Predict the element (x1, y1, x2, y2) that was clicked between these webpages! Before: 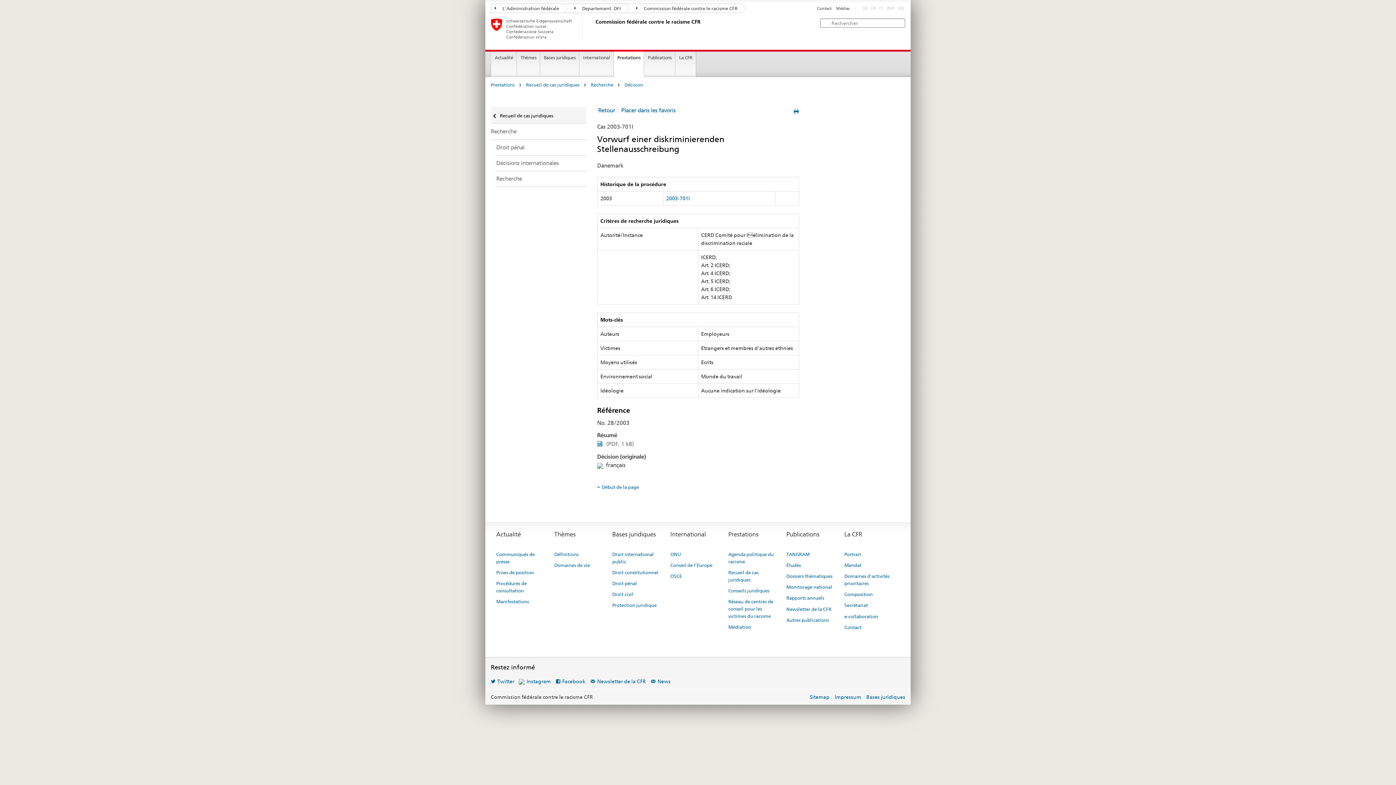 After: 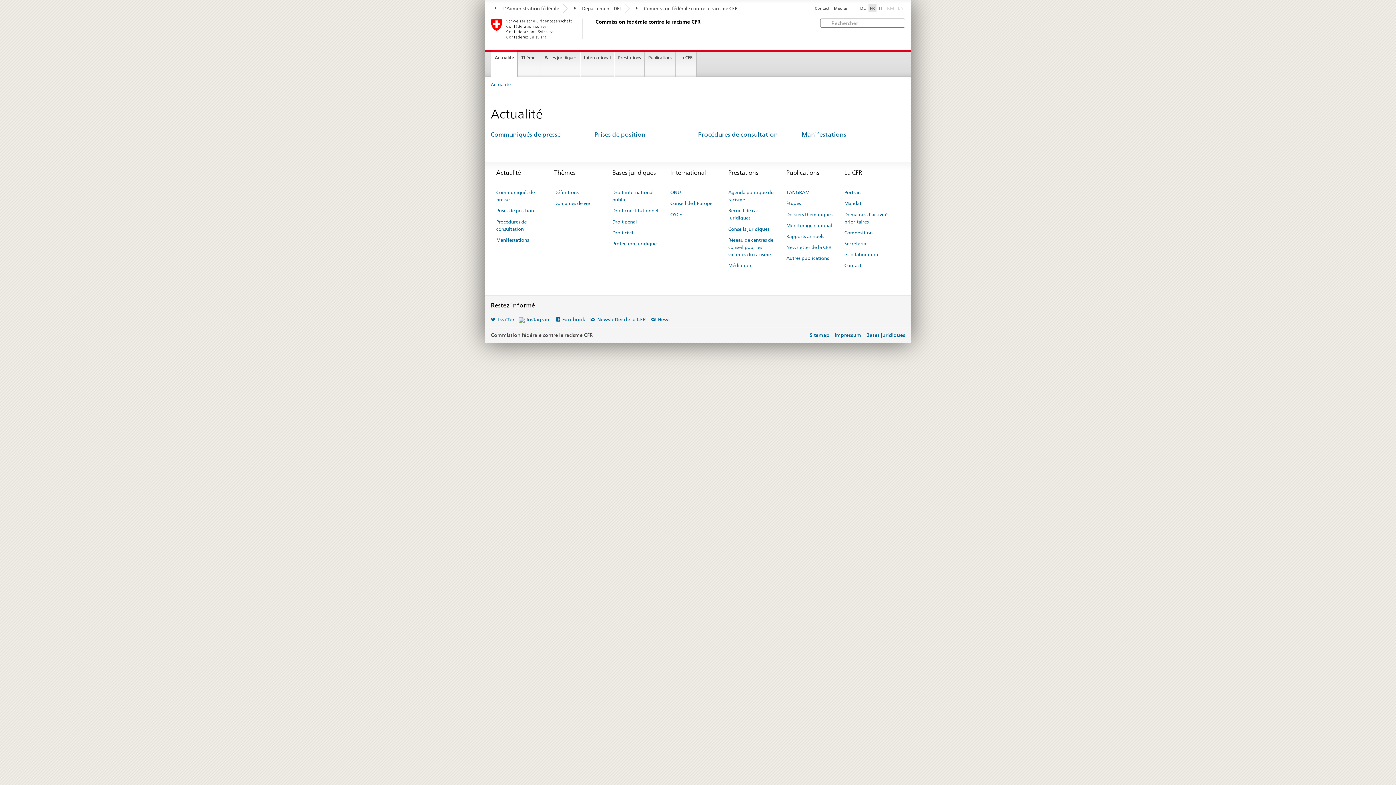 Action: label: Actualité bbox: (496, 523, 521, 545)